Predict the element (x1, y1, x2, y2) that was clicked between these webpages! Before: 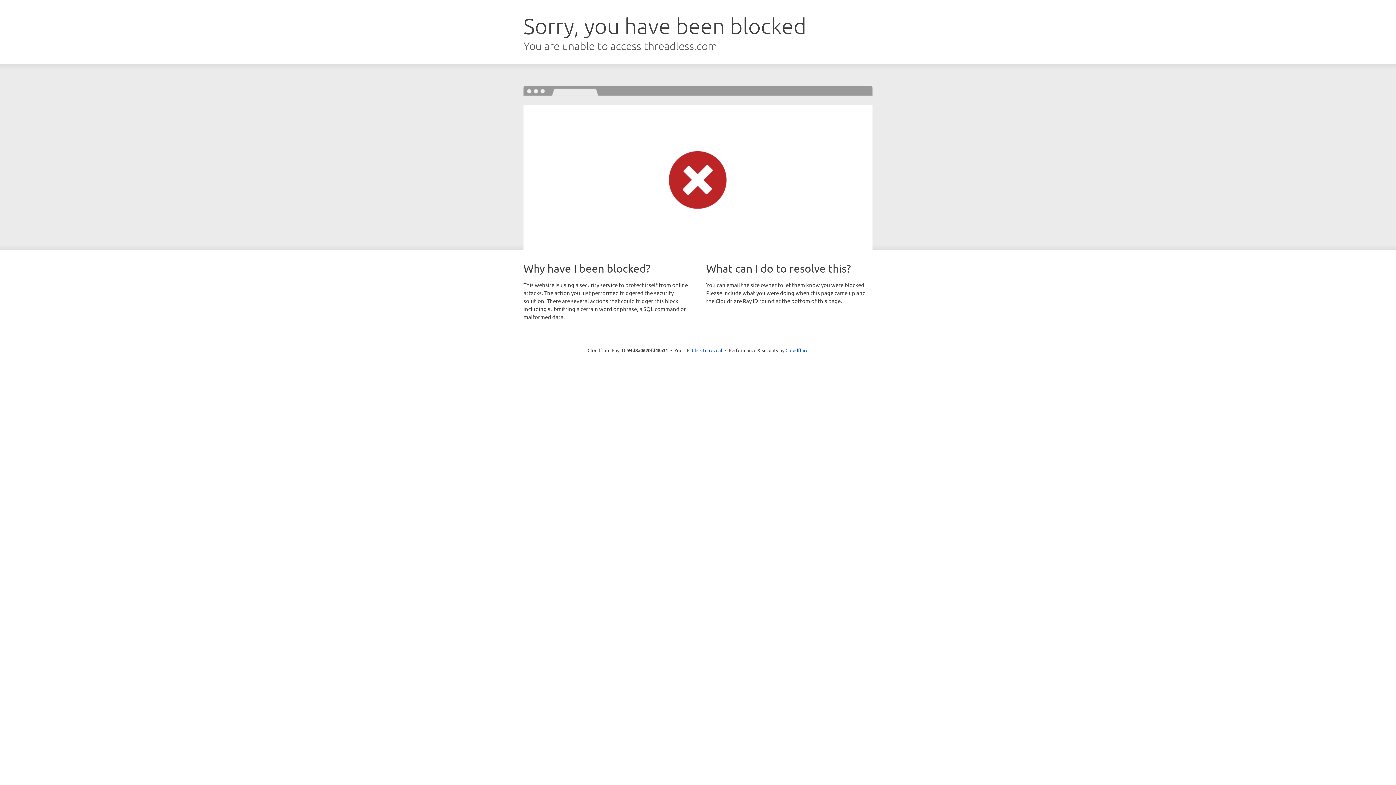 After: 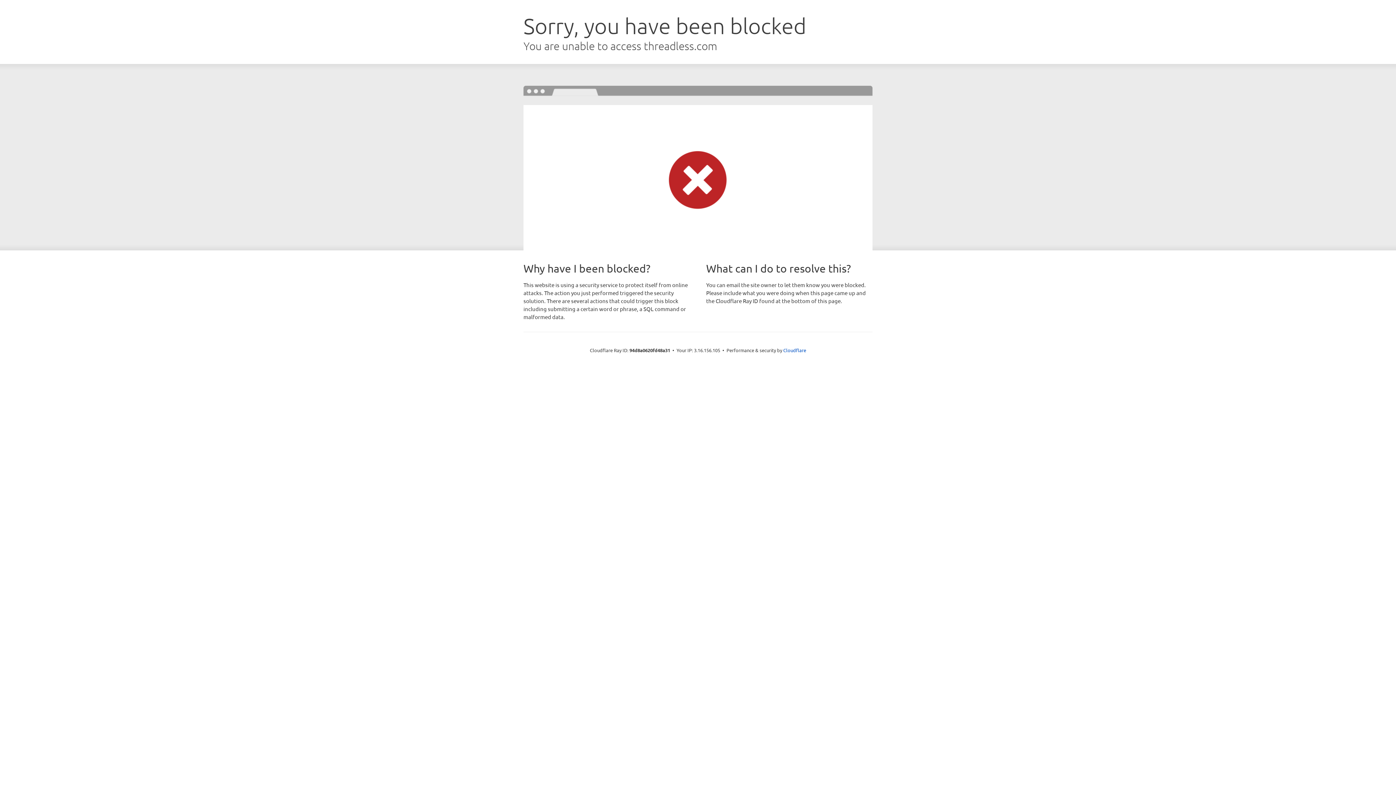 Action: label: Click to reveal bbox: (692, 346, 722, 353)